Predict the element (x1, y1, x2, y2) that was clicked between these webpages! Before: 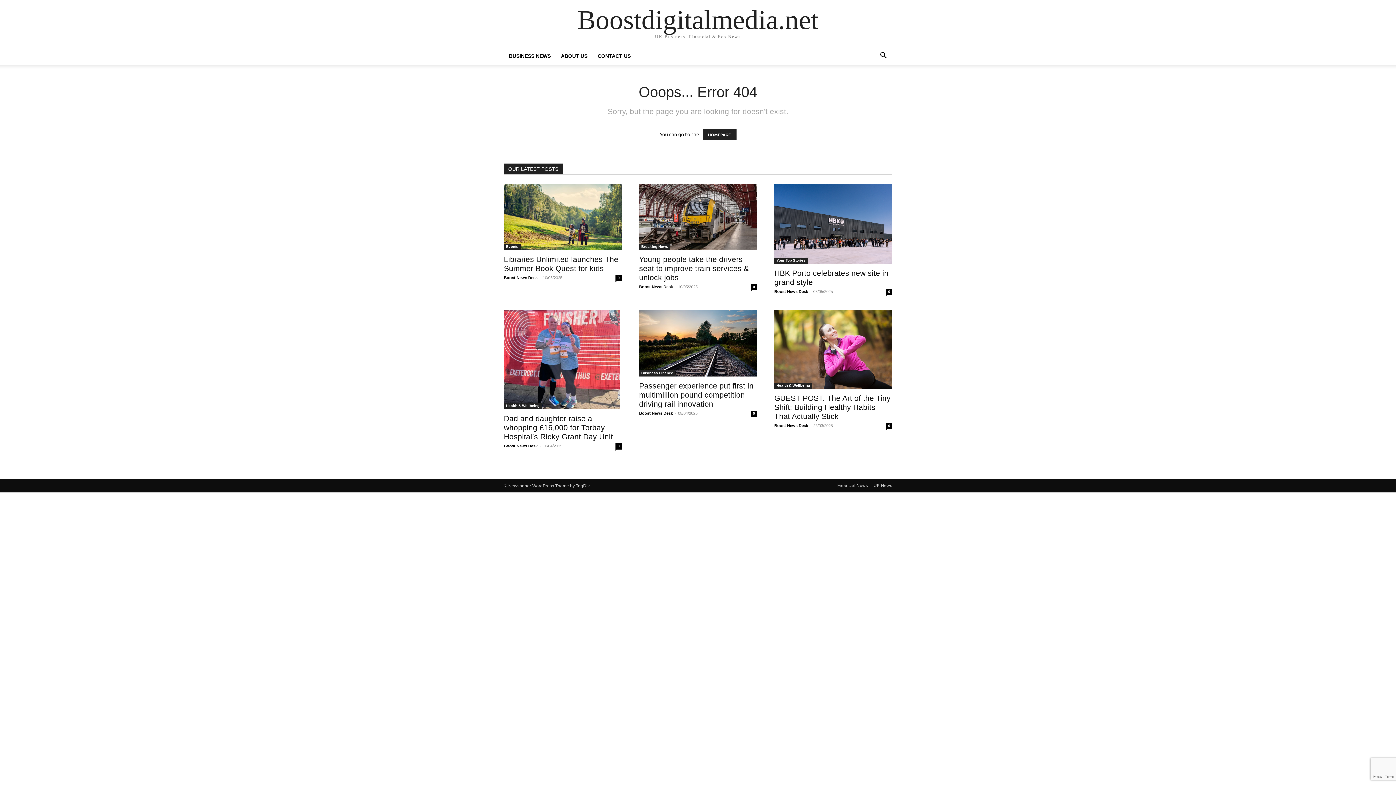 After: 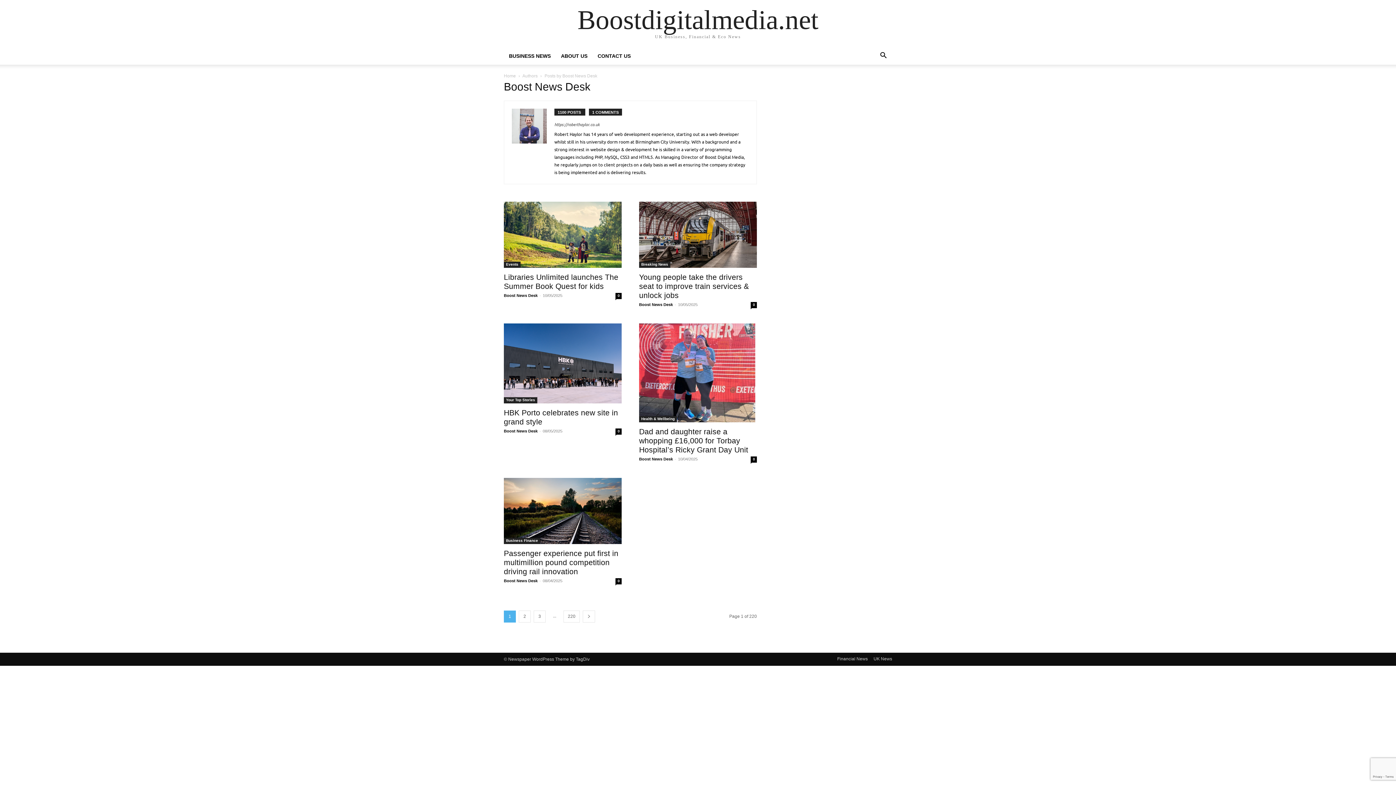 Action: bbox: (504, 443, 537, 448) label: Boost News Desk